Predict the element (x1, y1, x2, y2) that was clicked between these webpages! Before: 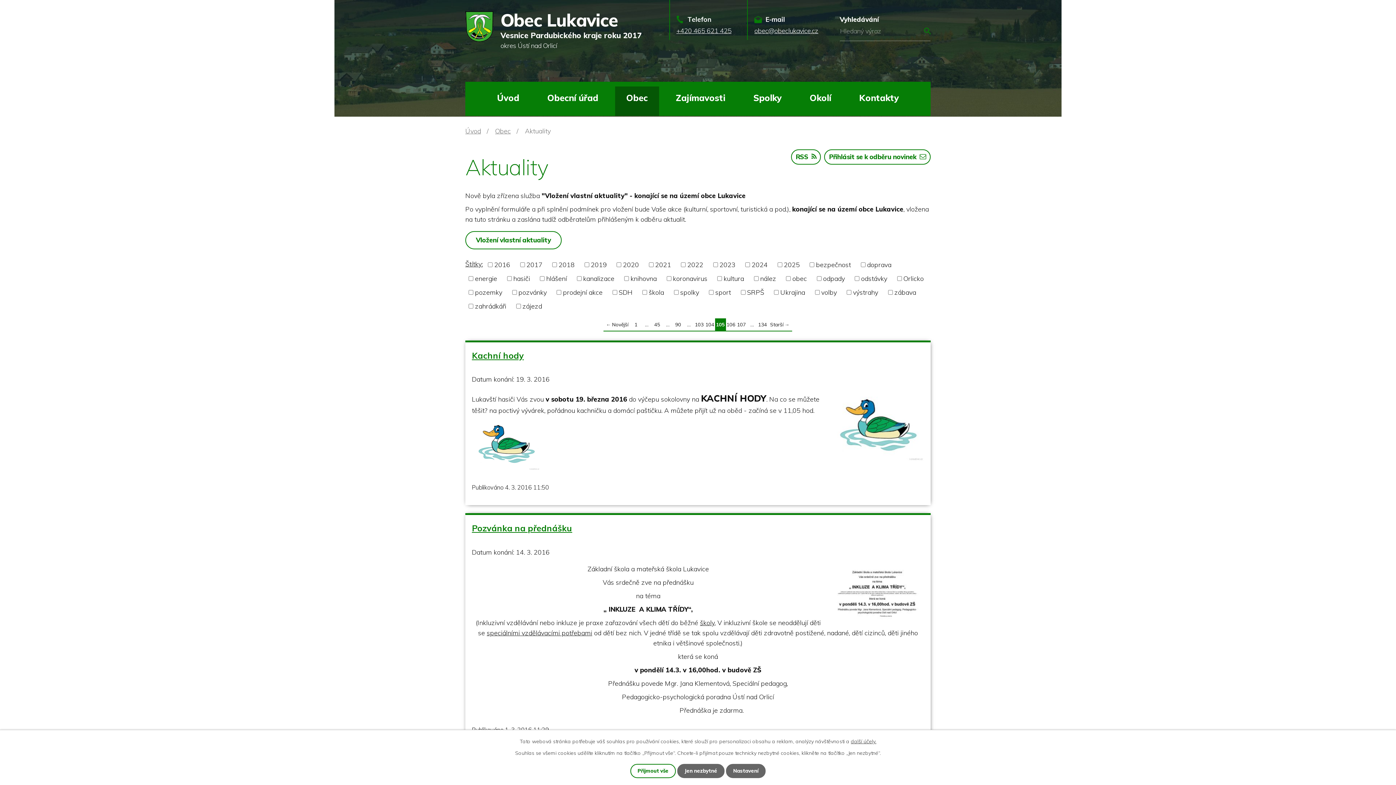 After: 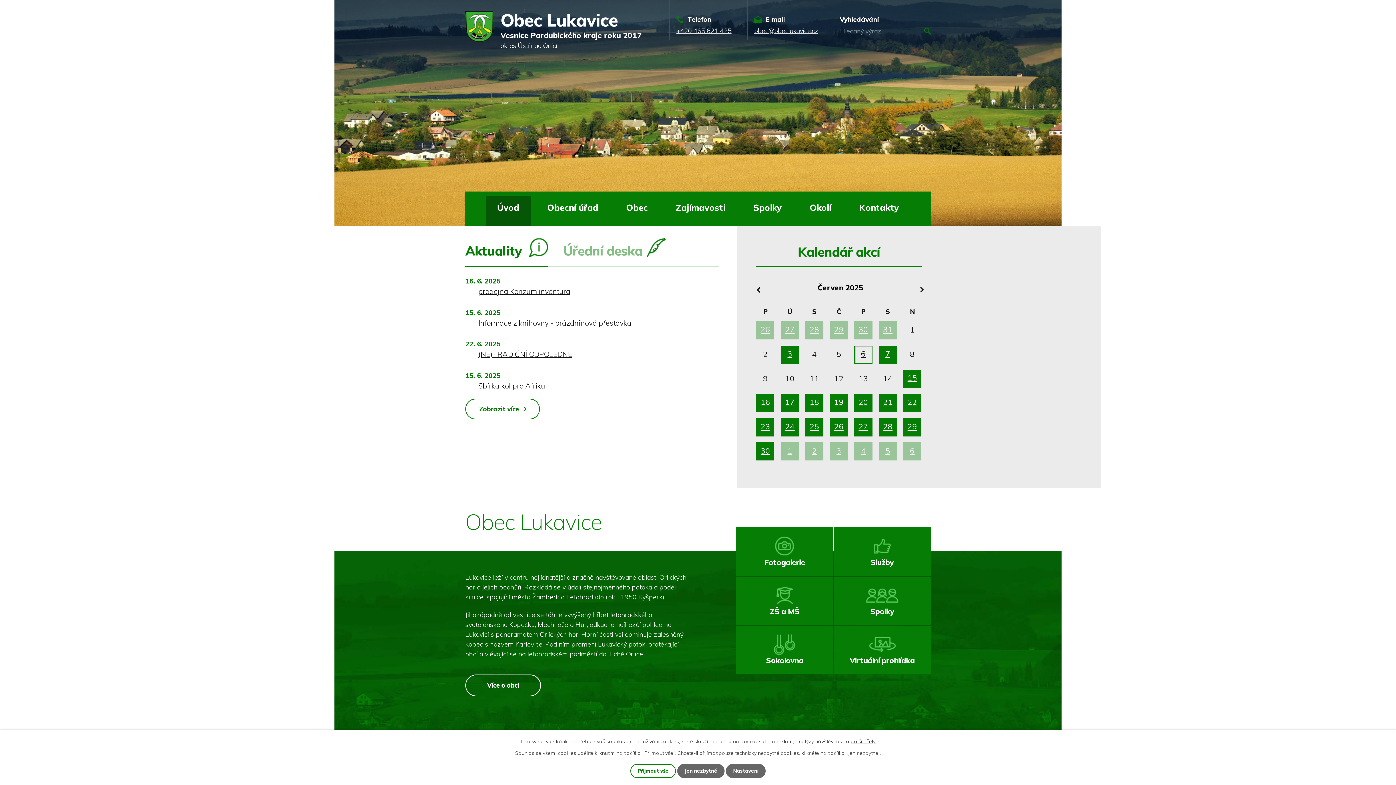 Action: label: Úvod bbox: (485, 86, 530, 116)